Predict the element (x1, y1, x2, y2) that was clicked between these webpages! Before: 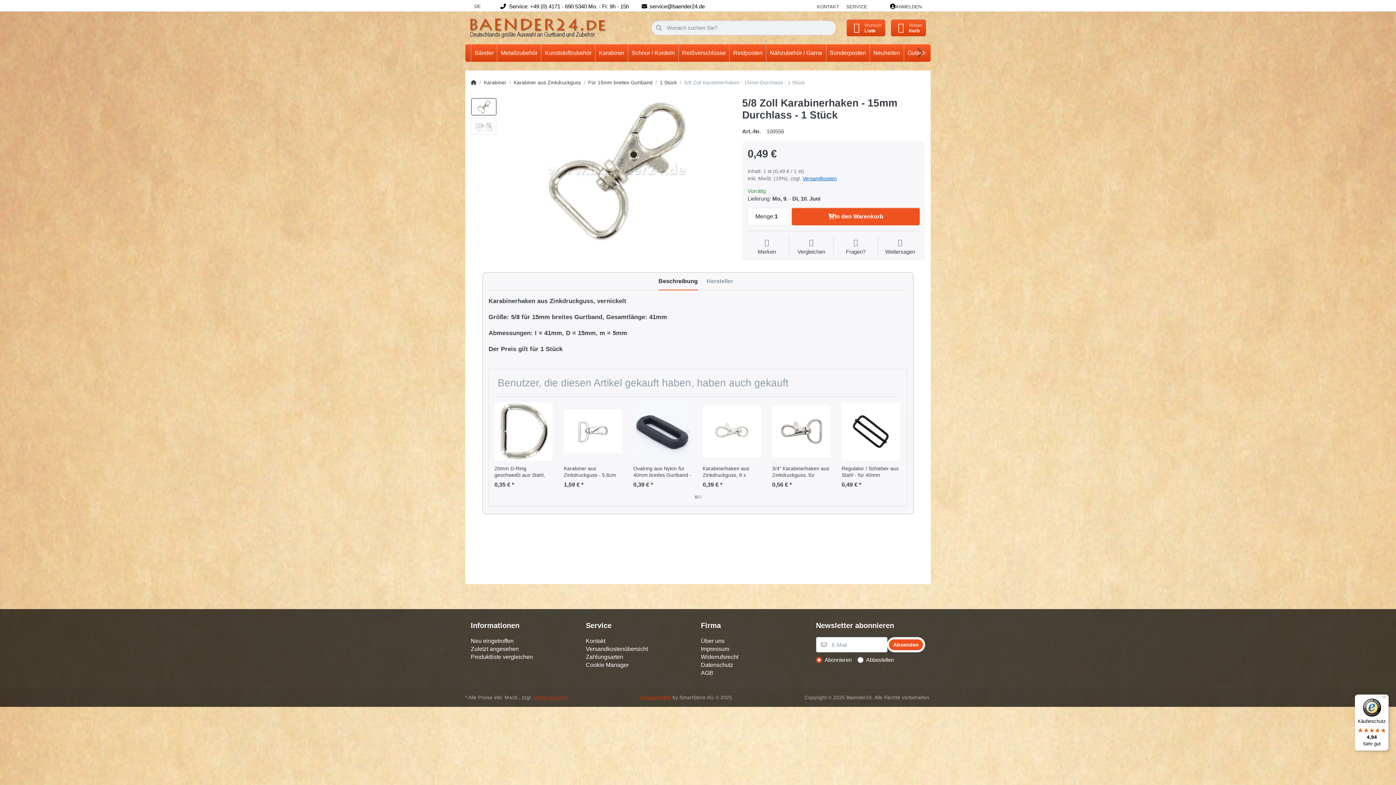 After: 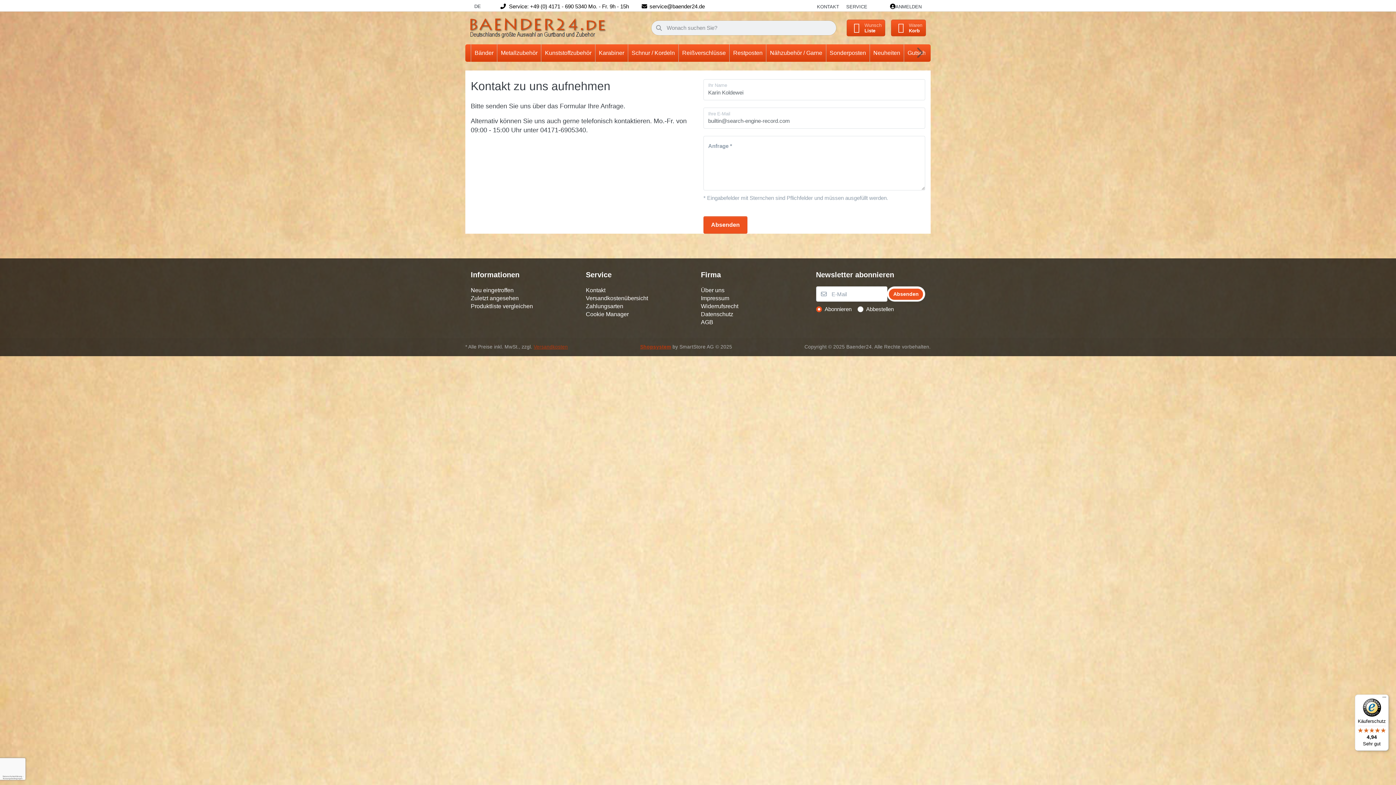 Action: bbox: (586, 637, 605, 645) label: Kontakt